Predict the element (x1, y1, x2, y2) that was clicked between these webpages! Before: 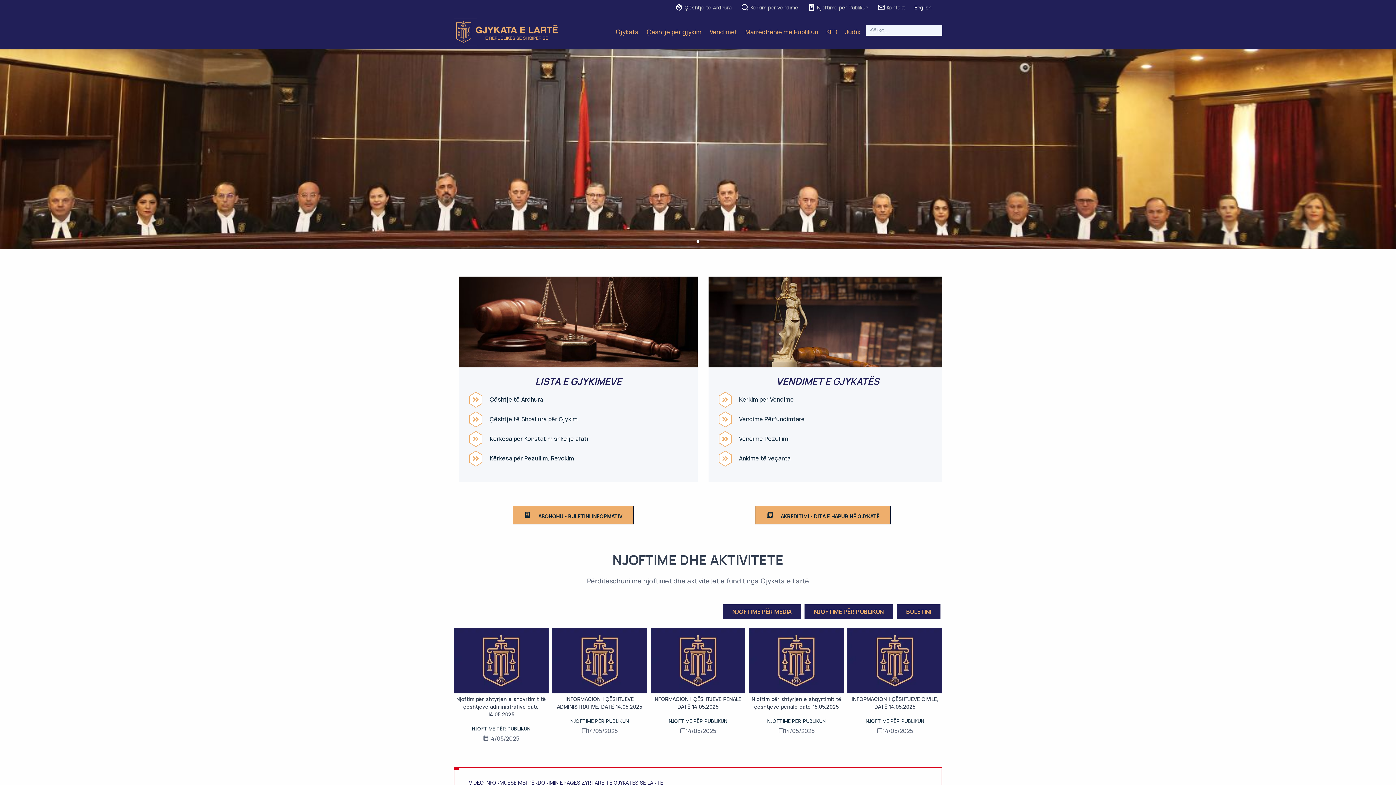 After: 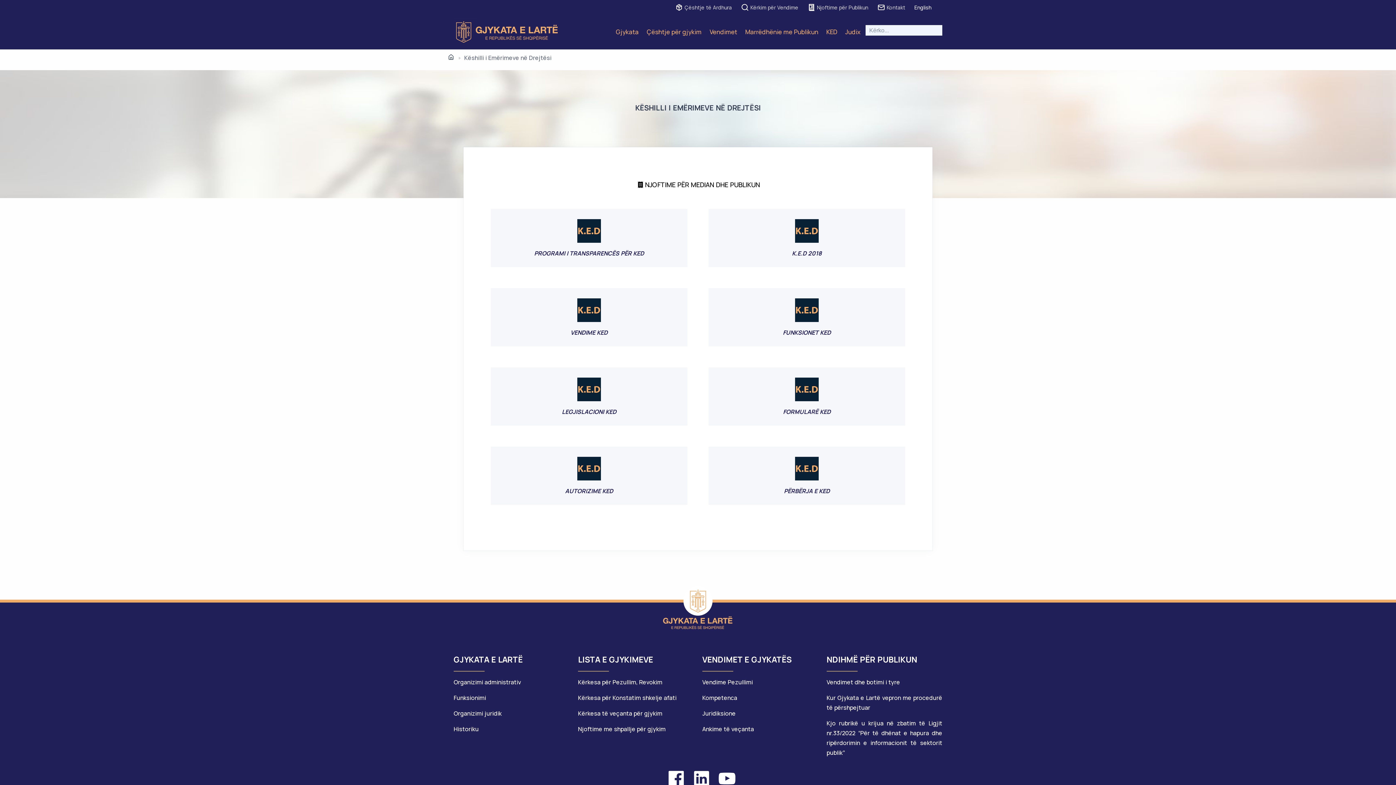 Action: label: KED bbox: (823, 14, 840, 49)